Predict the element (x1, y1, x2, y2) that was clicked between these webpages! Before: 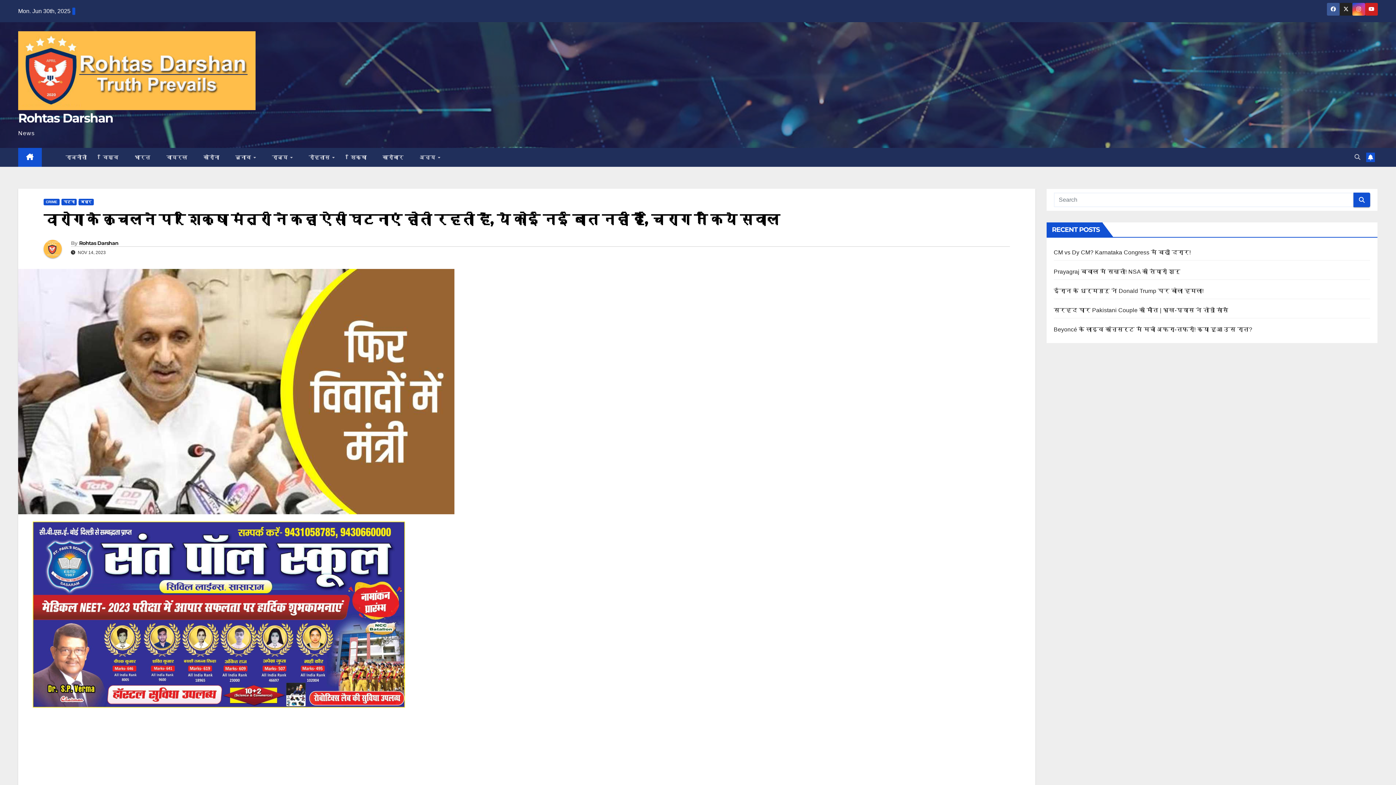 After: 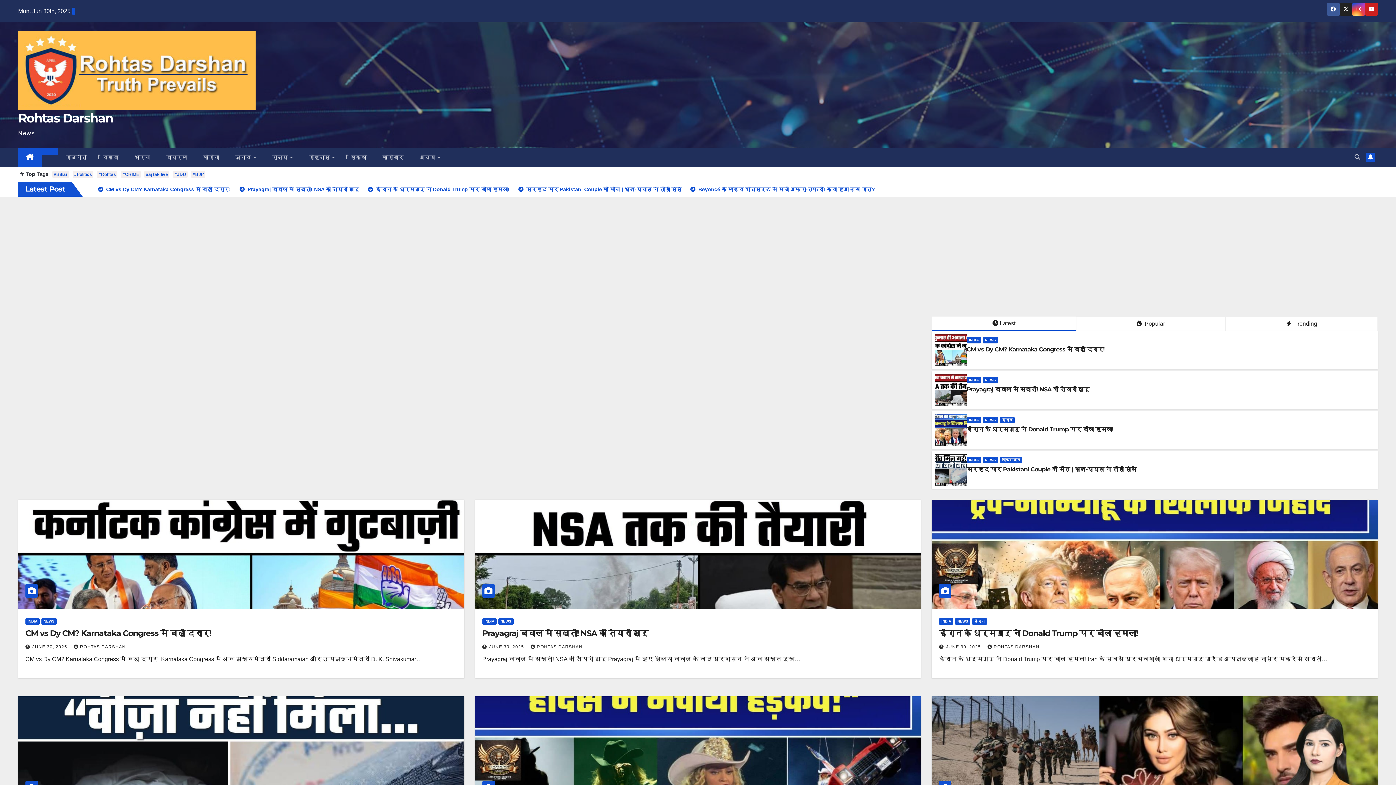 Action: bbox: (18, 31, 331, 110)